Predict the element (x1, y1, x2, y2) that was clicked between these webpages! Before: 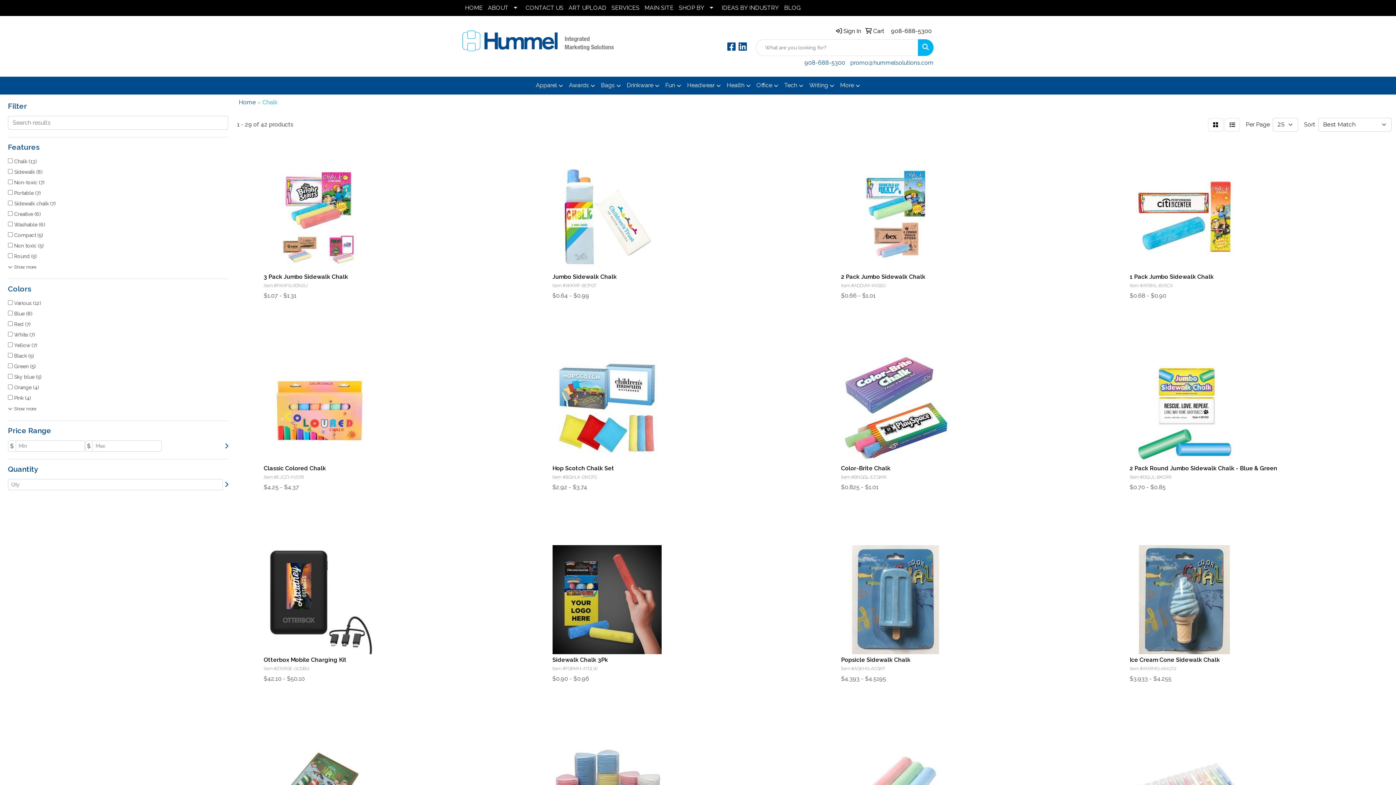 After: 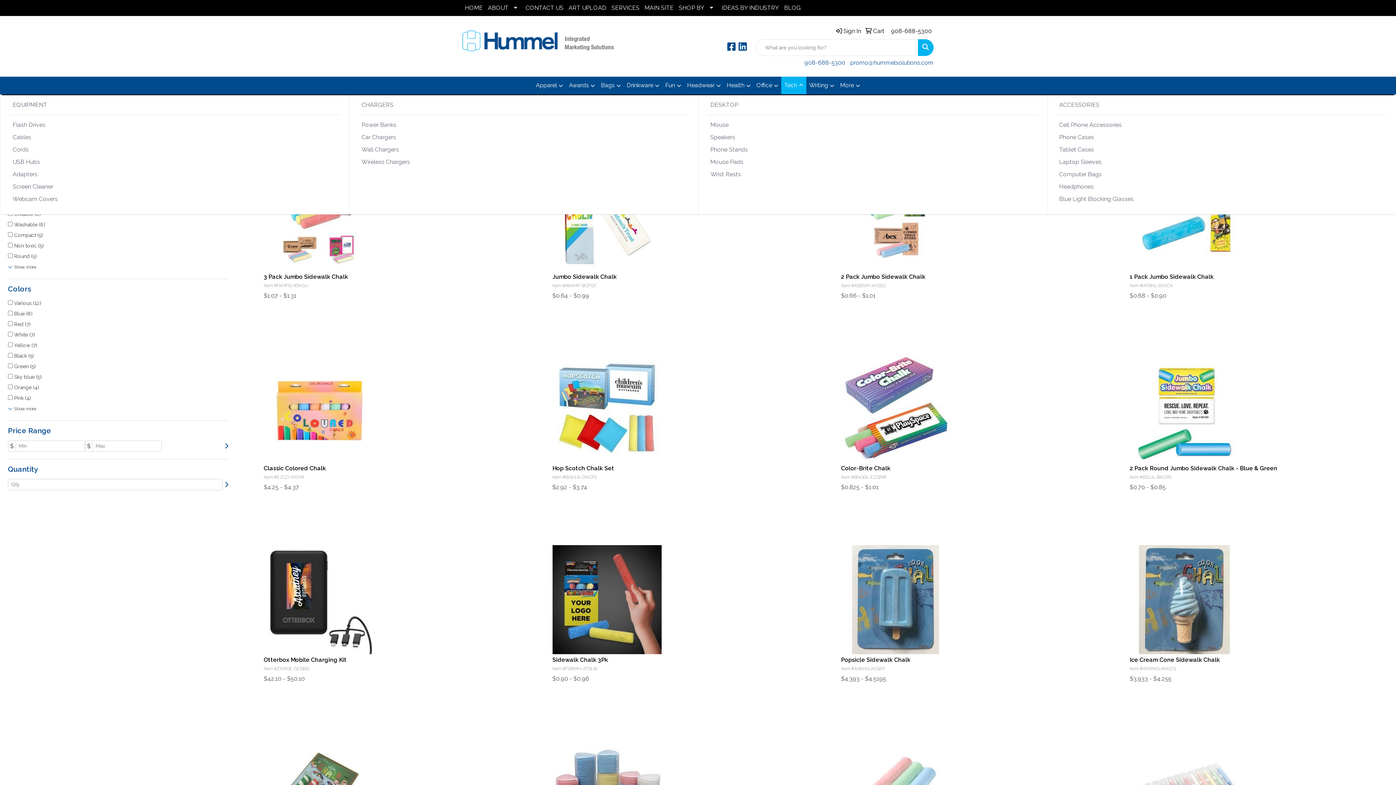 Action: bbox: (781, 76, 806, 94) label: Tech